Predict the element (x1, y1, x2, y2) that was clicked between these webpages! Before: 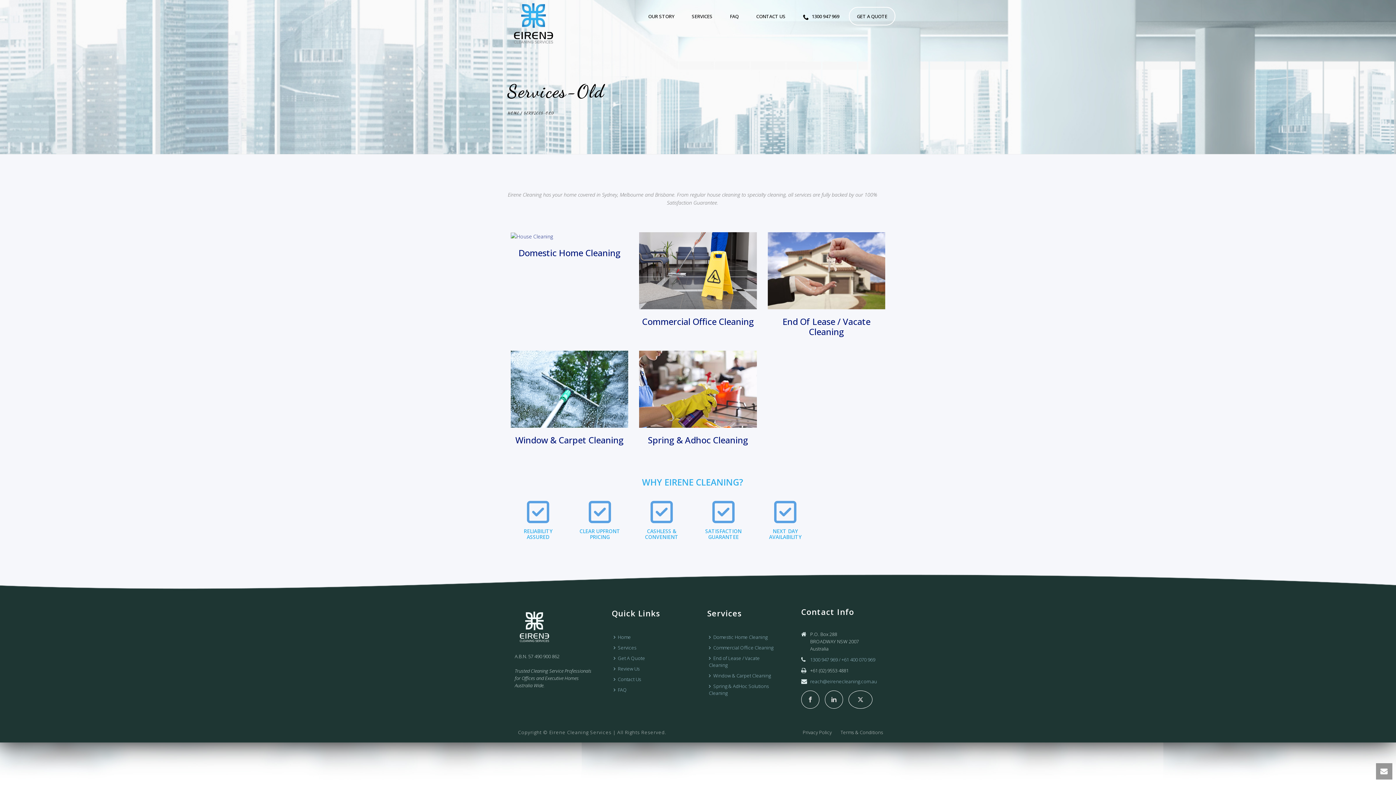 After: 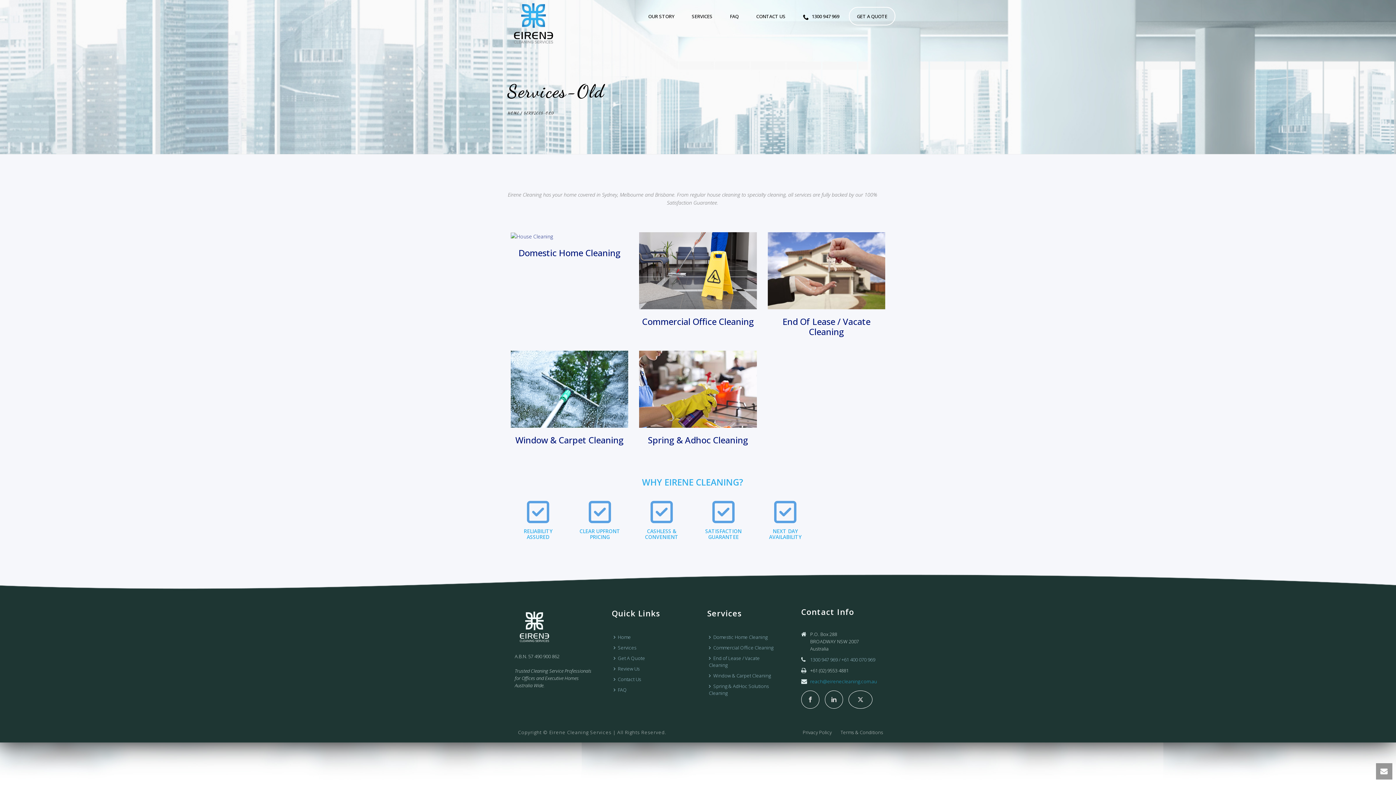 Action: label: reach@eirenecleaning.com.au bbox: (810, 678, 877, 685)